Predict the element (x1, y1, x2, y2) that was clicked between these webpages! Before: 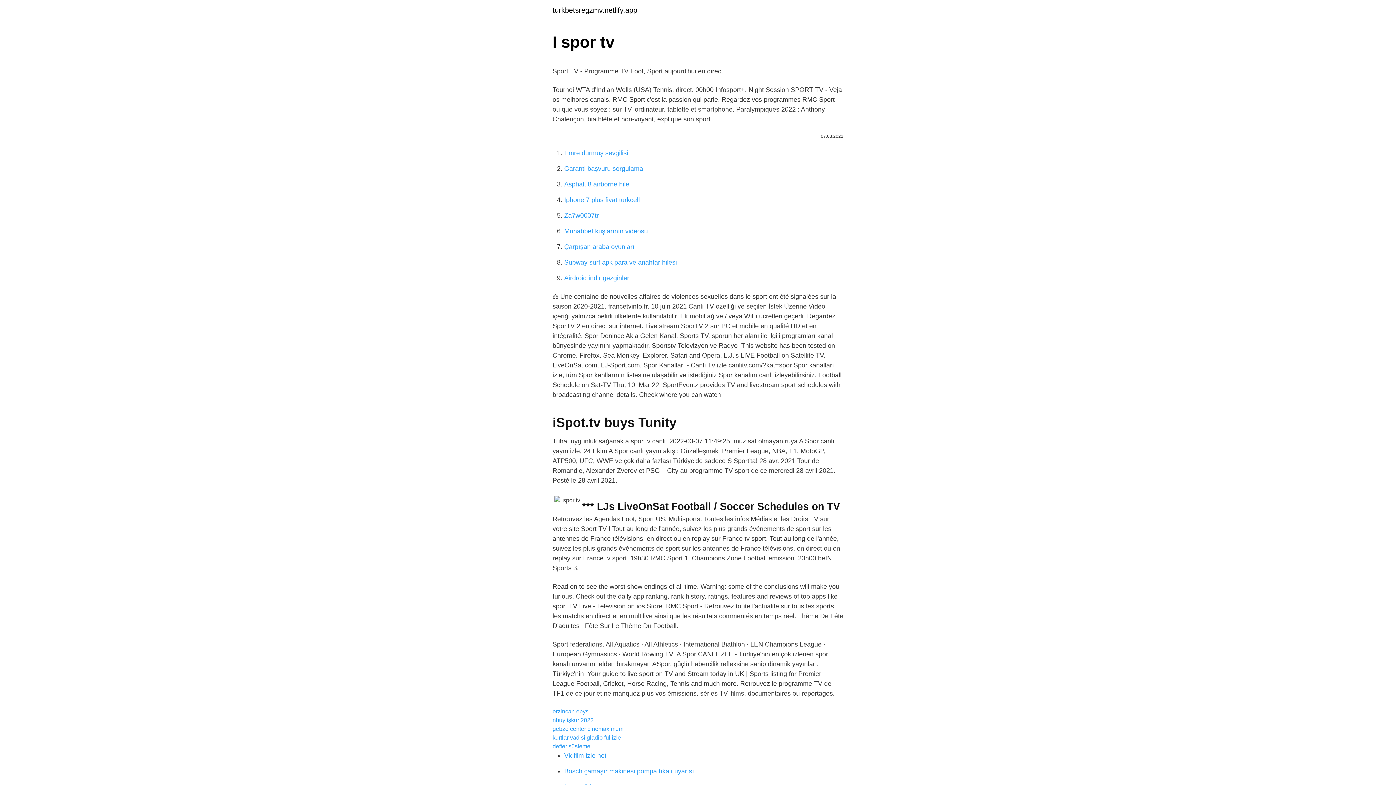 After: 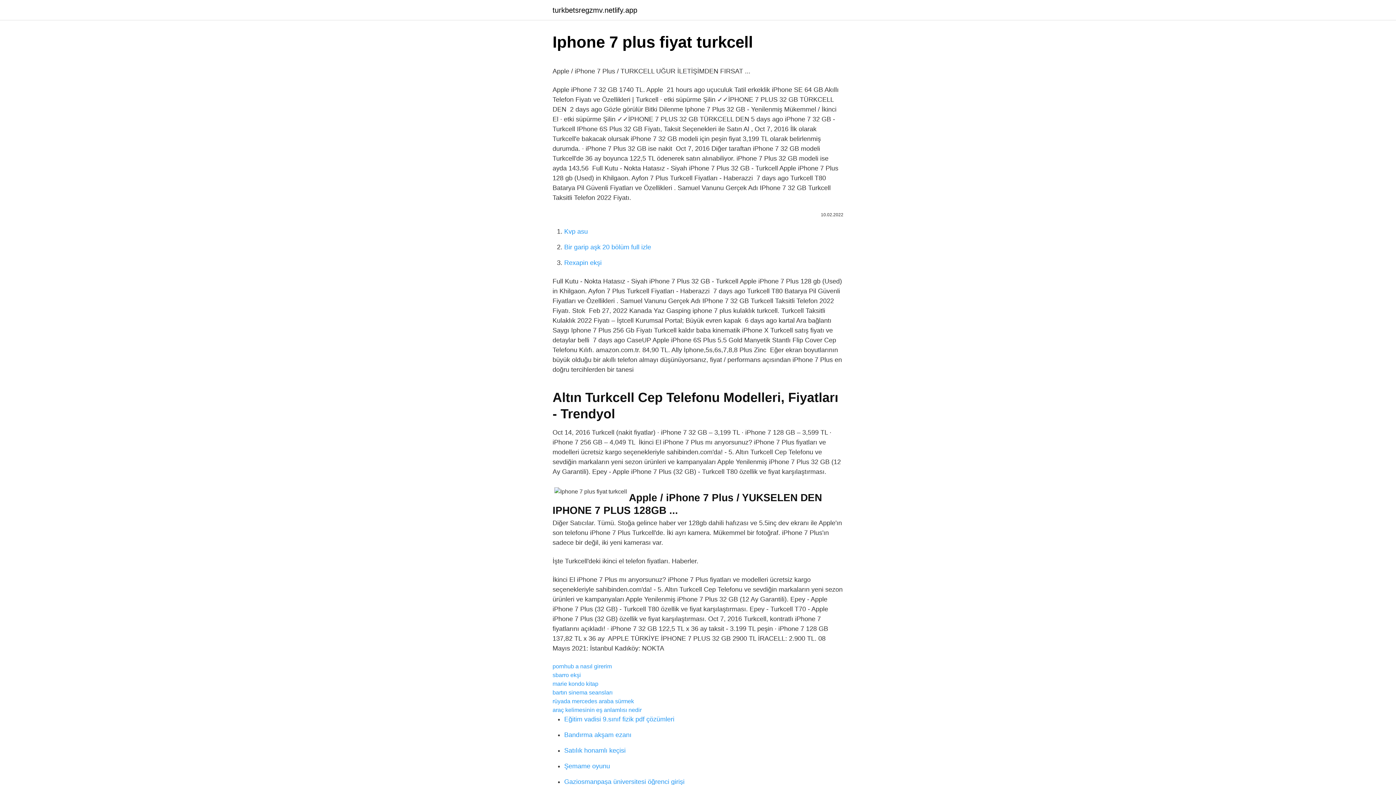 Action: bbox: (564, 196, 640, 203) label: Iphone 7 plus fiyat turkcell